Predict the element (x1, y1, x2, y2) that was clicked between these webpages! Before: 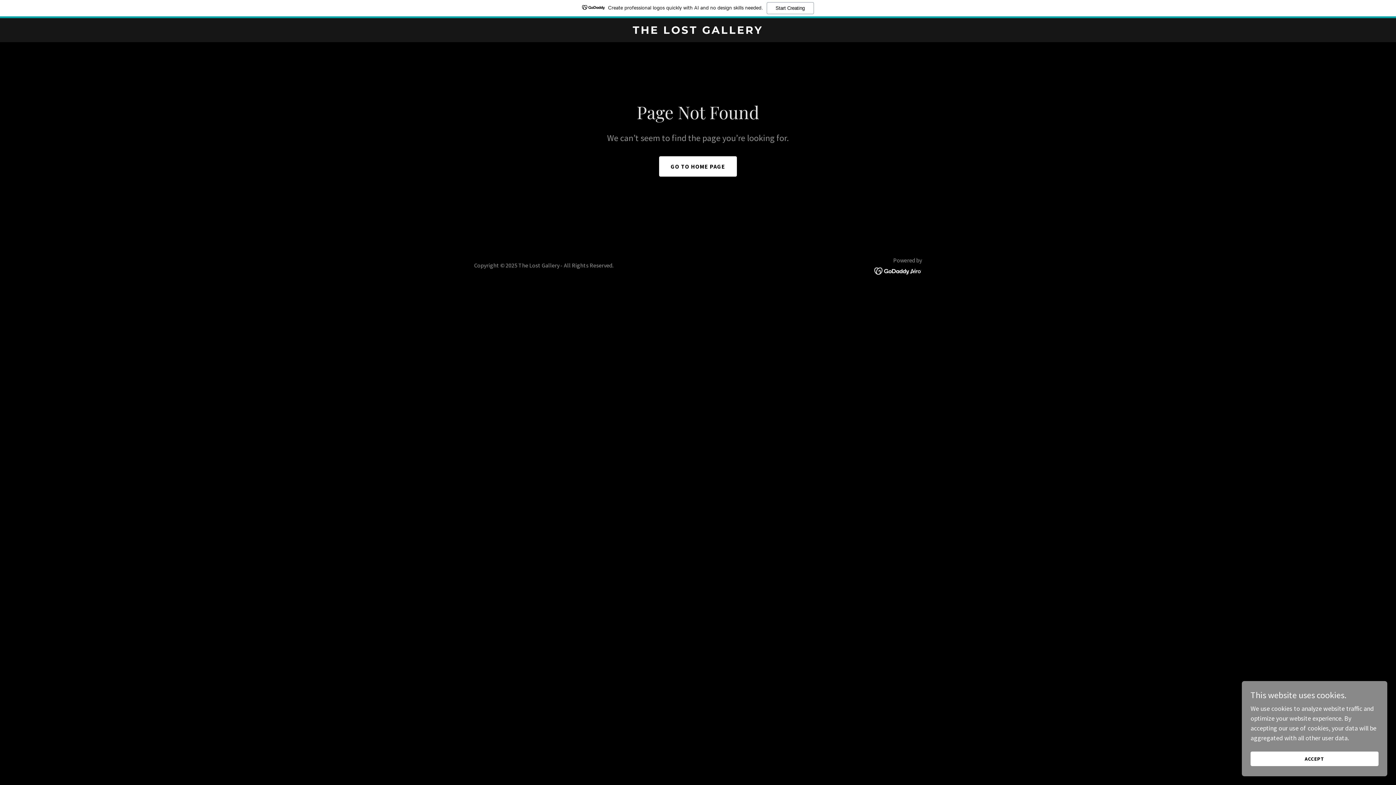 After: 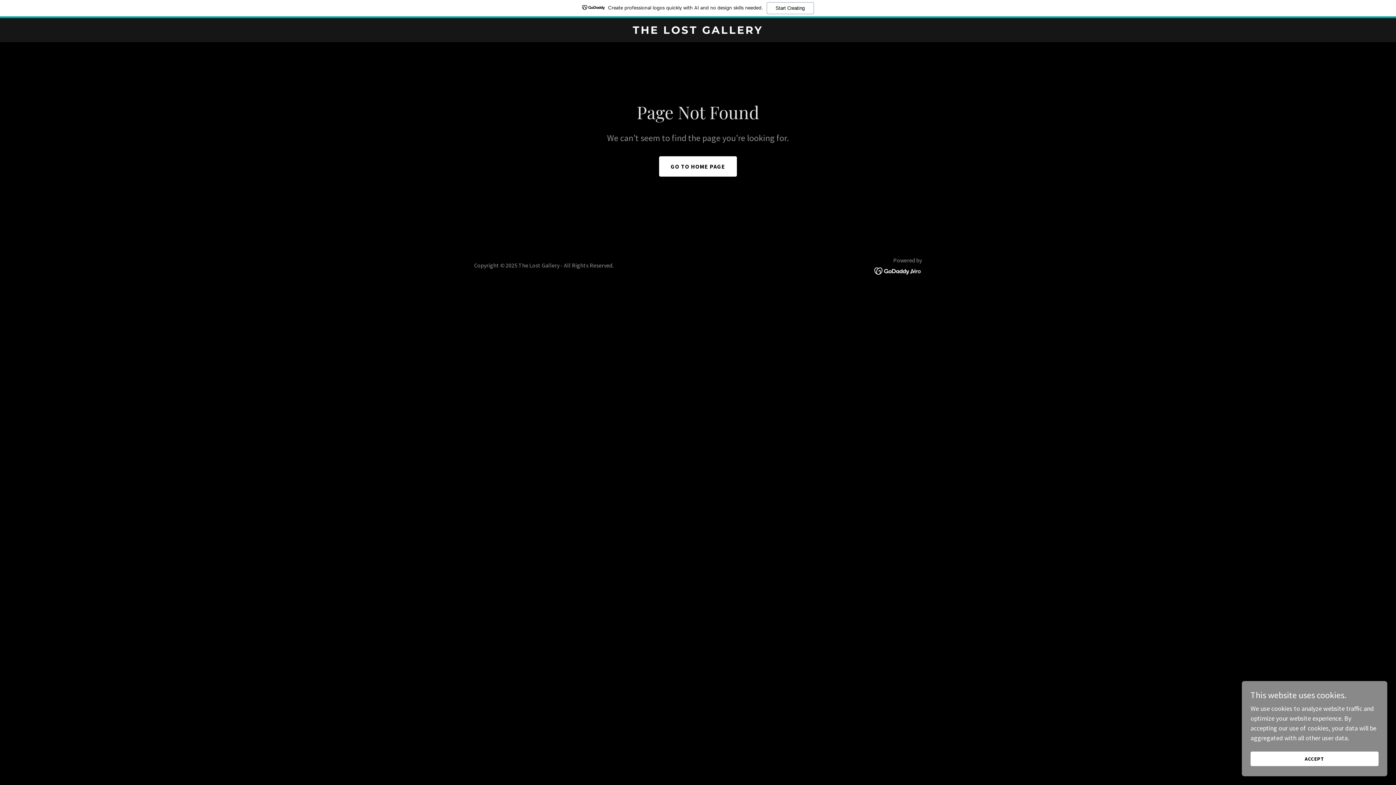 Action: label: Create professional logos quickly with AI and no design skills needed.
Start Creating bbox: (0, 0, 1396, 18)